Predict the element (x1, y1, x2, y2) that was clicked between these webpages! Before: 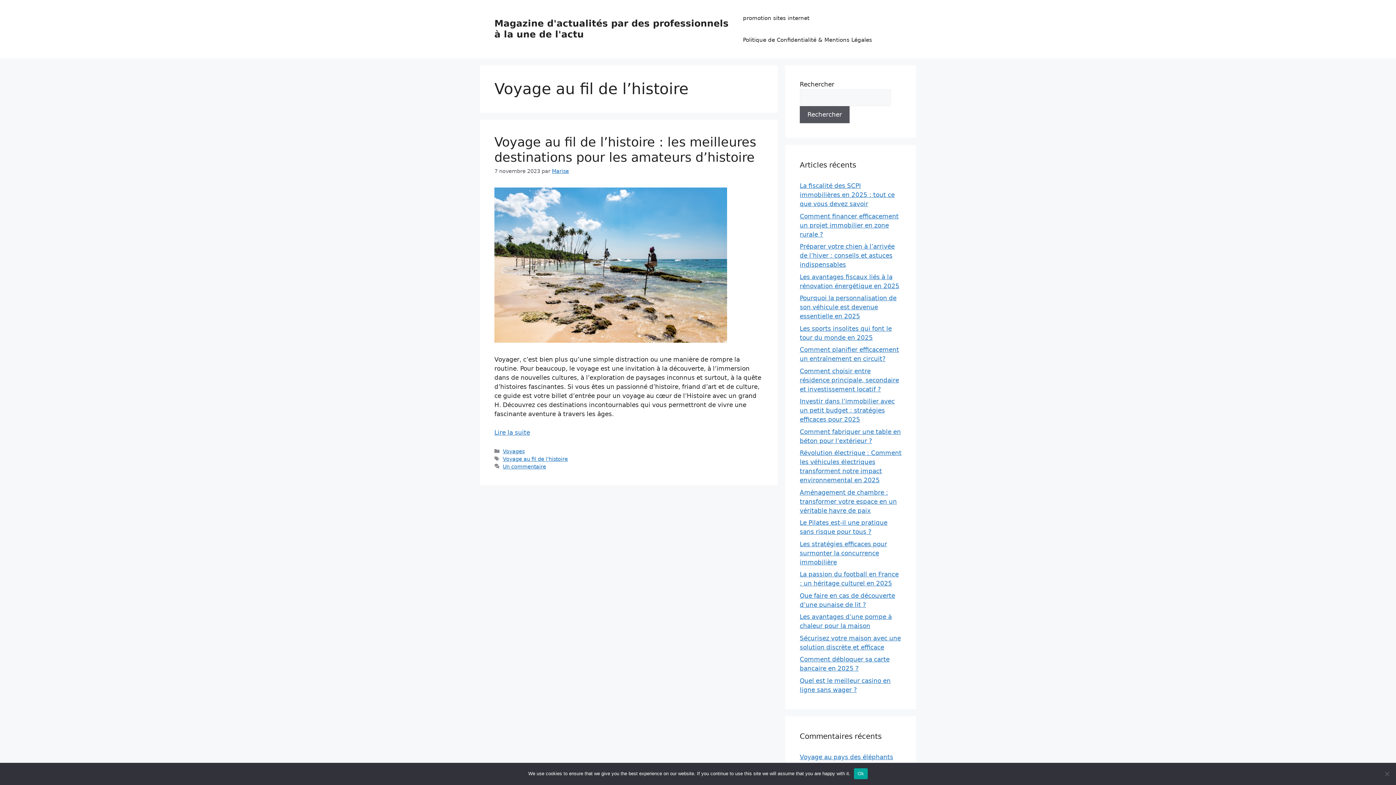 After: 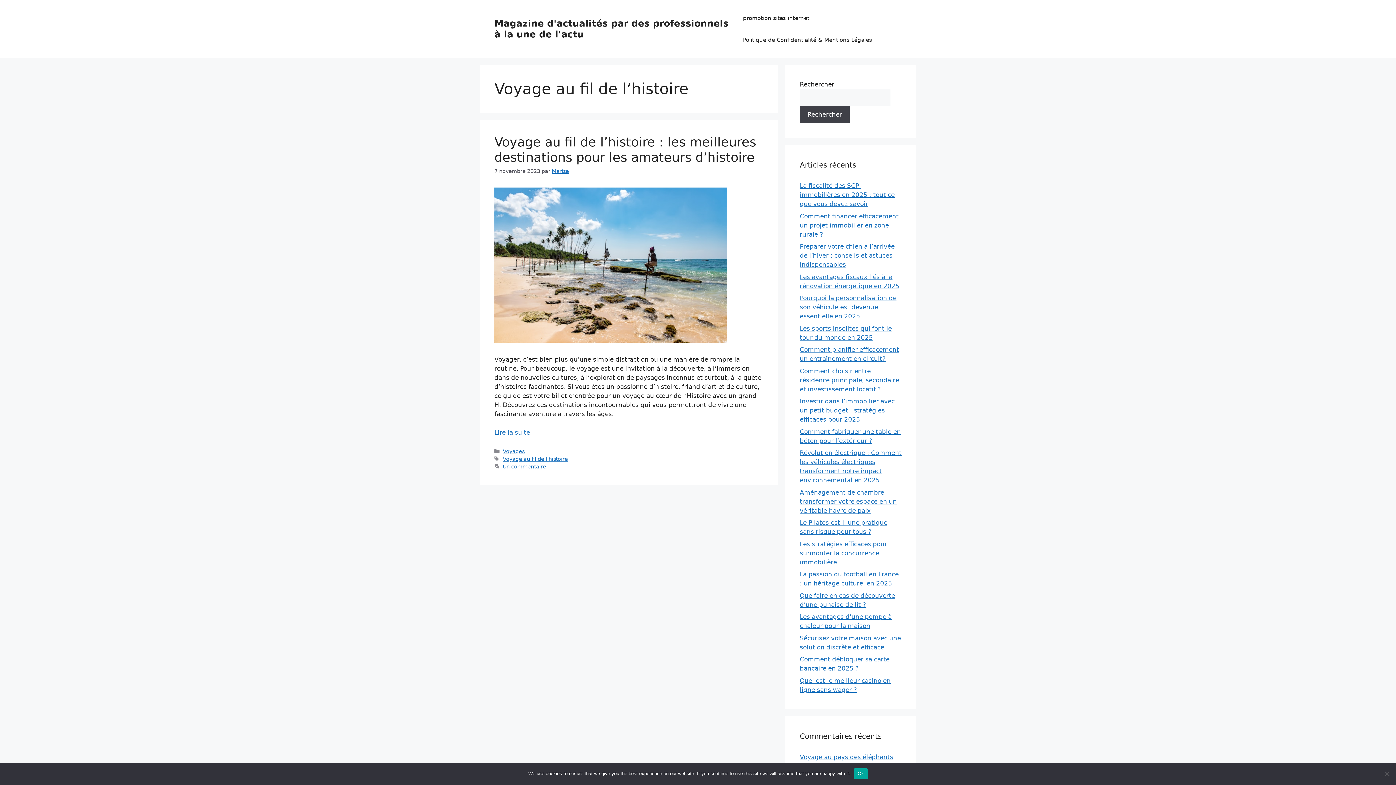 Action: bbox: (800, 106, 849, 123) label: Rechercher